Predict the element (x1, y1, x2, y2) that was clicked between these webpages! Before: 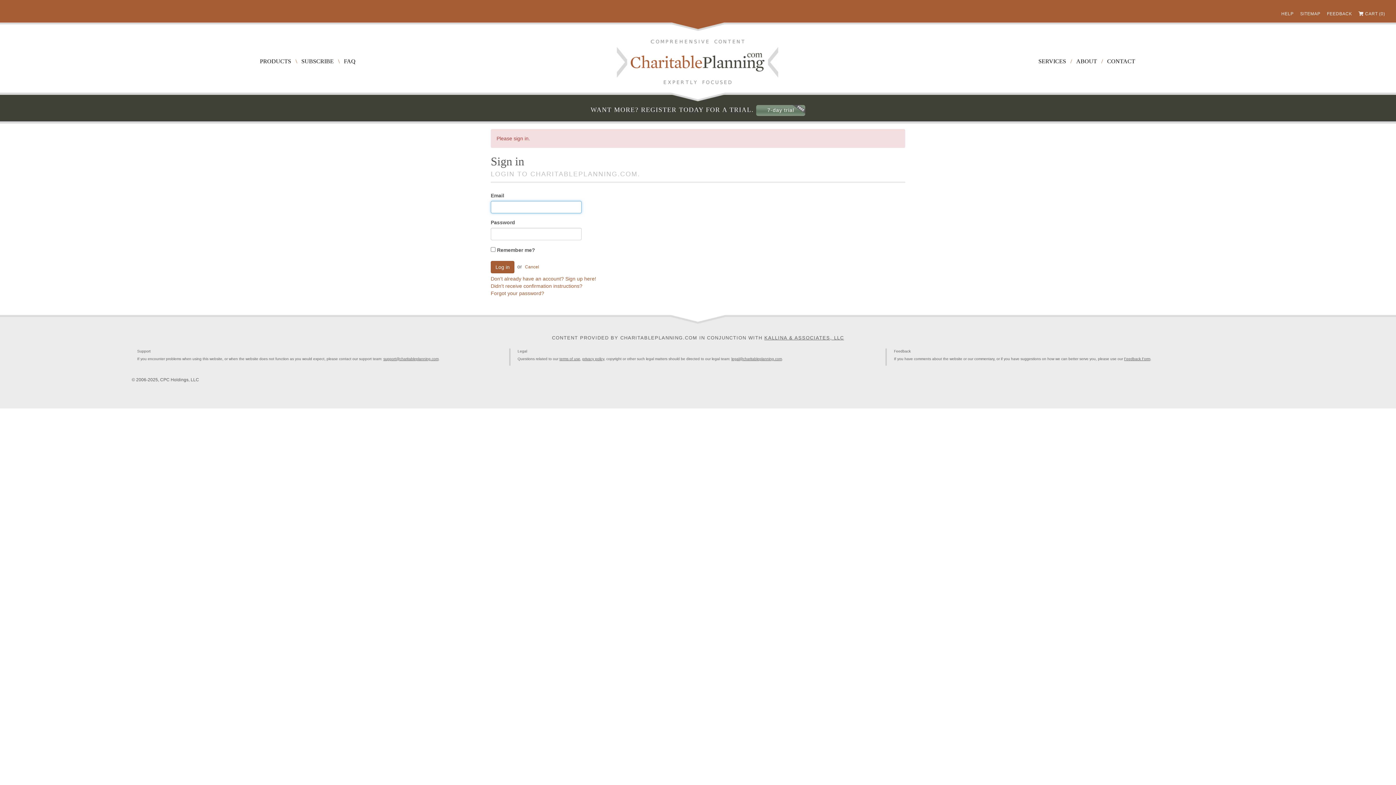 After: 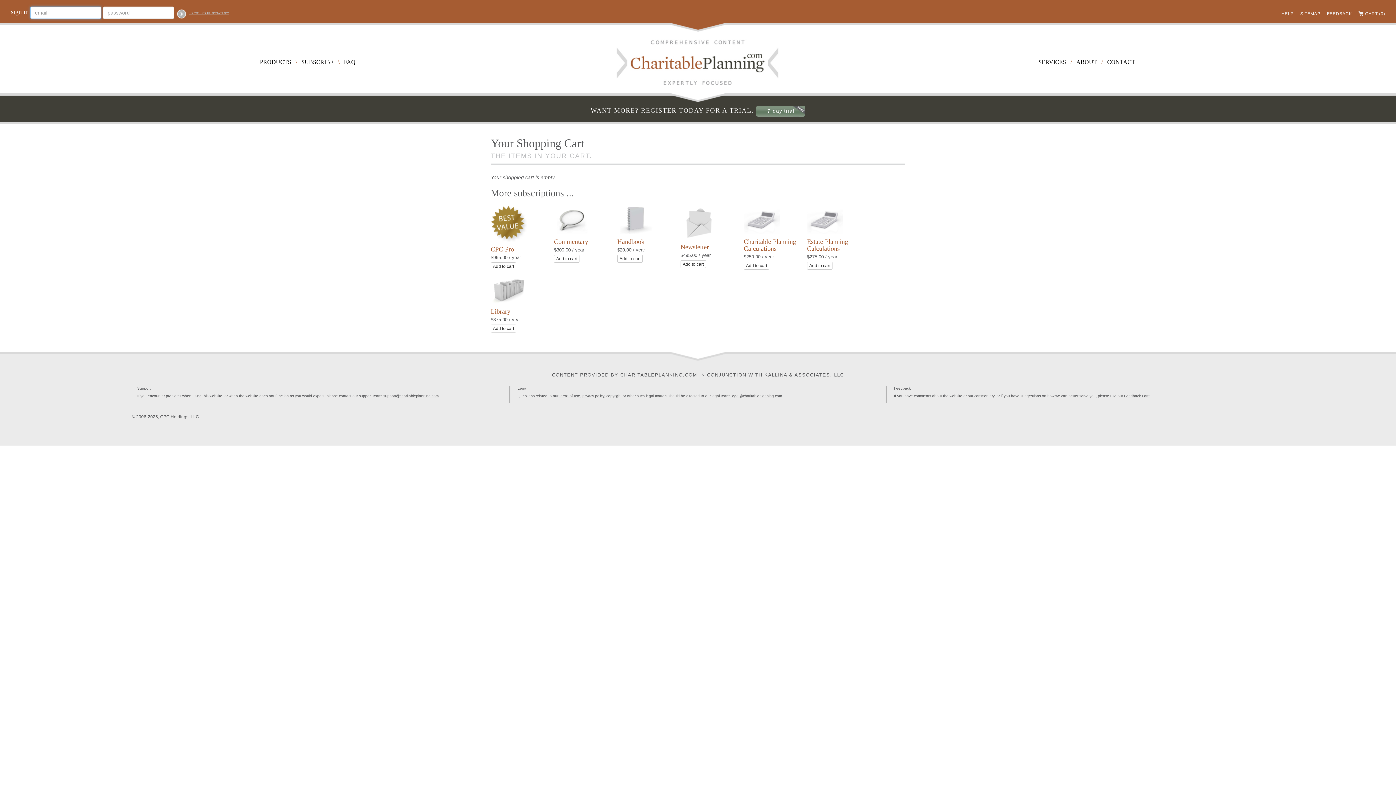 Action: bbox: (1365, 11, 1385, 16) label: CART (0)